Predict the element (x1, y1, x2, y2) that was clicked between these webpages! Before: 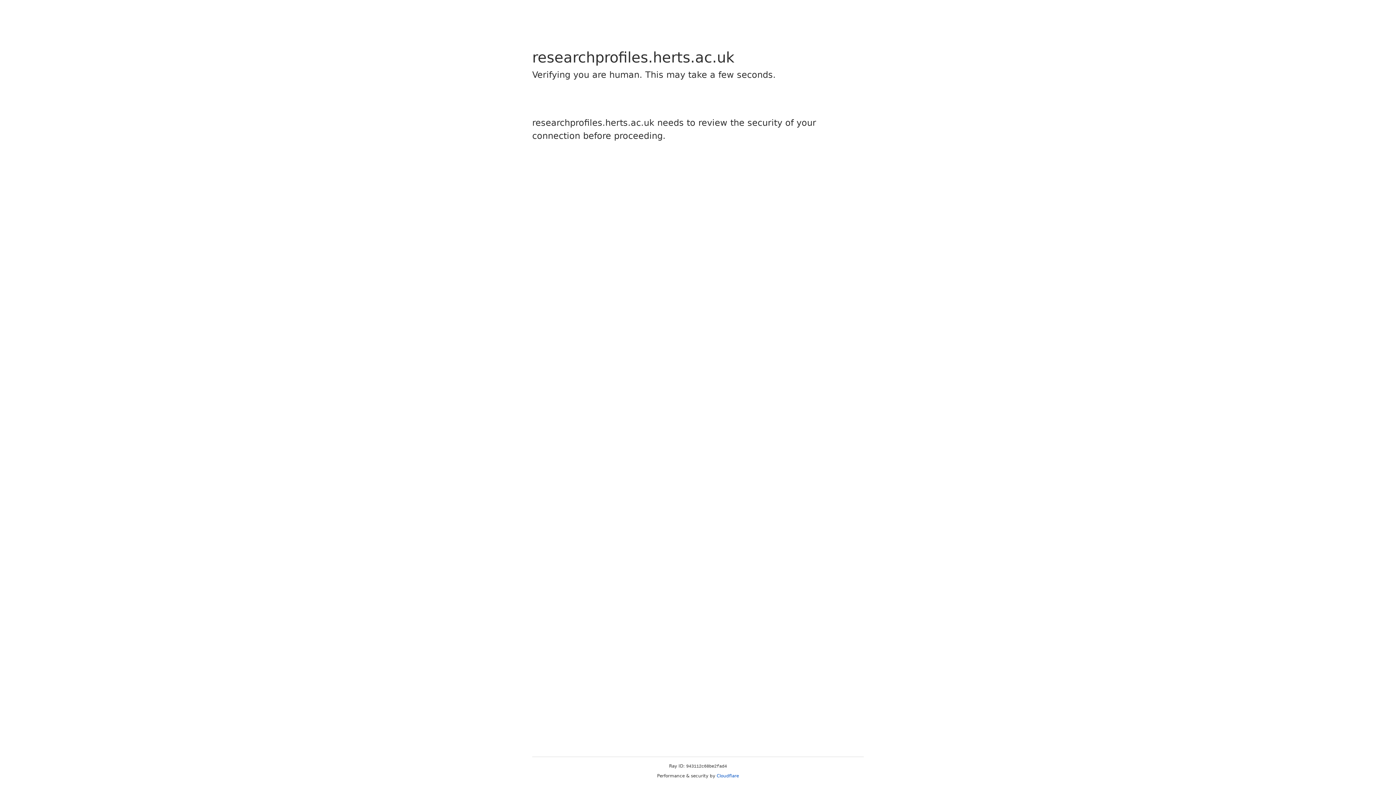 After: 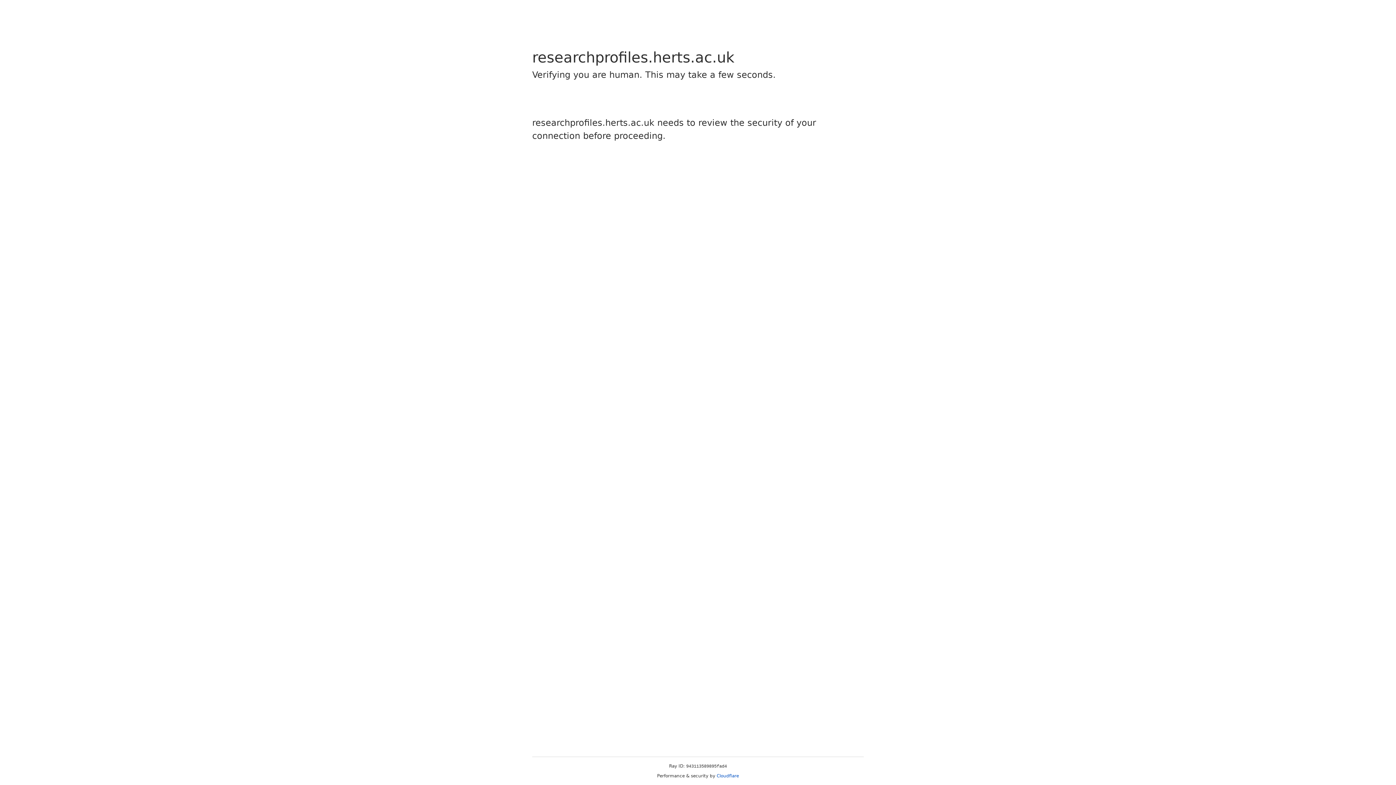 Action: bbox: (716, 773, 739, 778) label: Cloudflare